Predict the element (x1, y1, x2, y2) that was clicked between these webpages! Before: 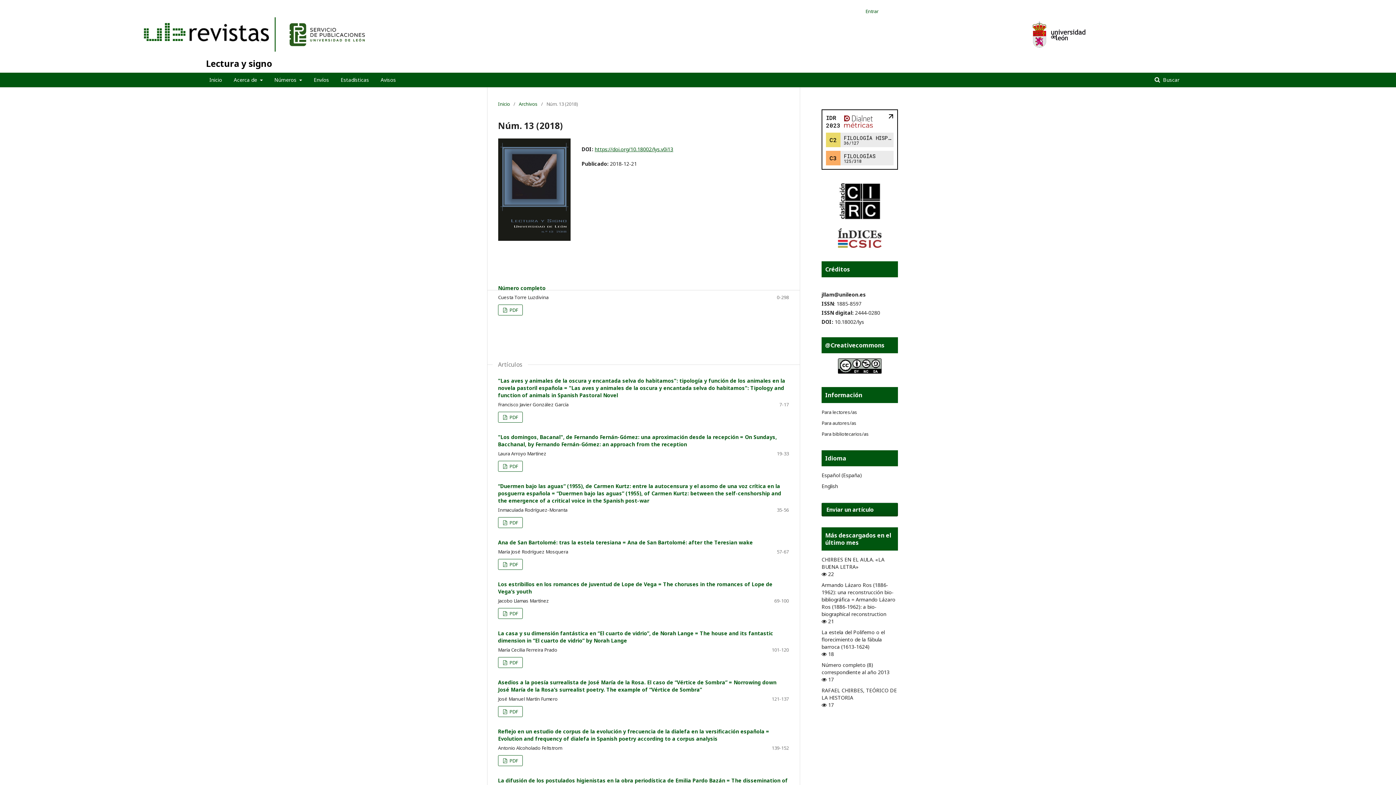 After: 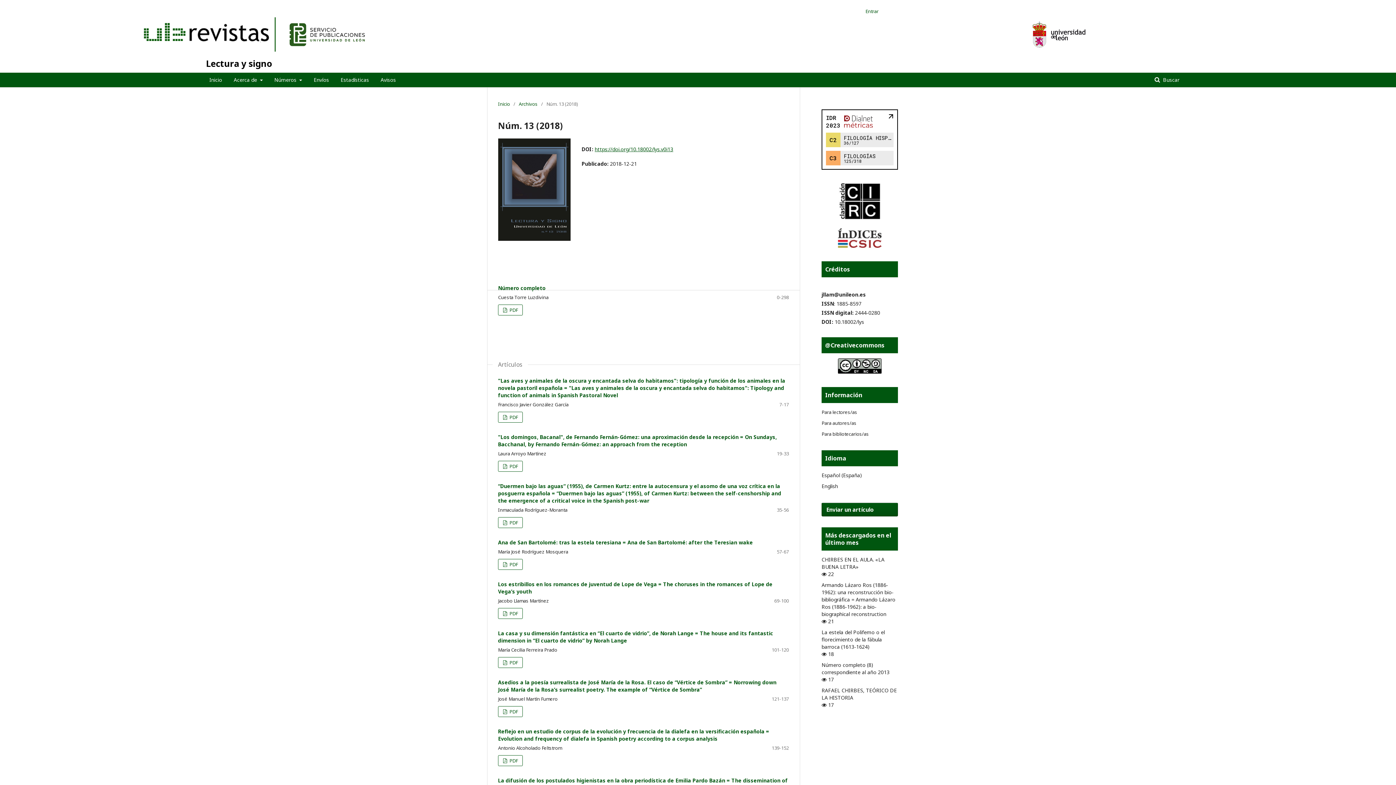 Action: label: jllam@unileon.es bbox: (821, 291, 866, 298)